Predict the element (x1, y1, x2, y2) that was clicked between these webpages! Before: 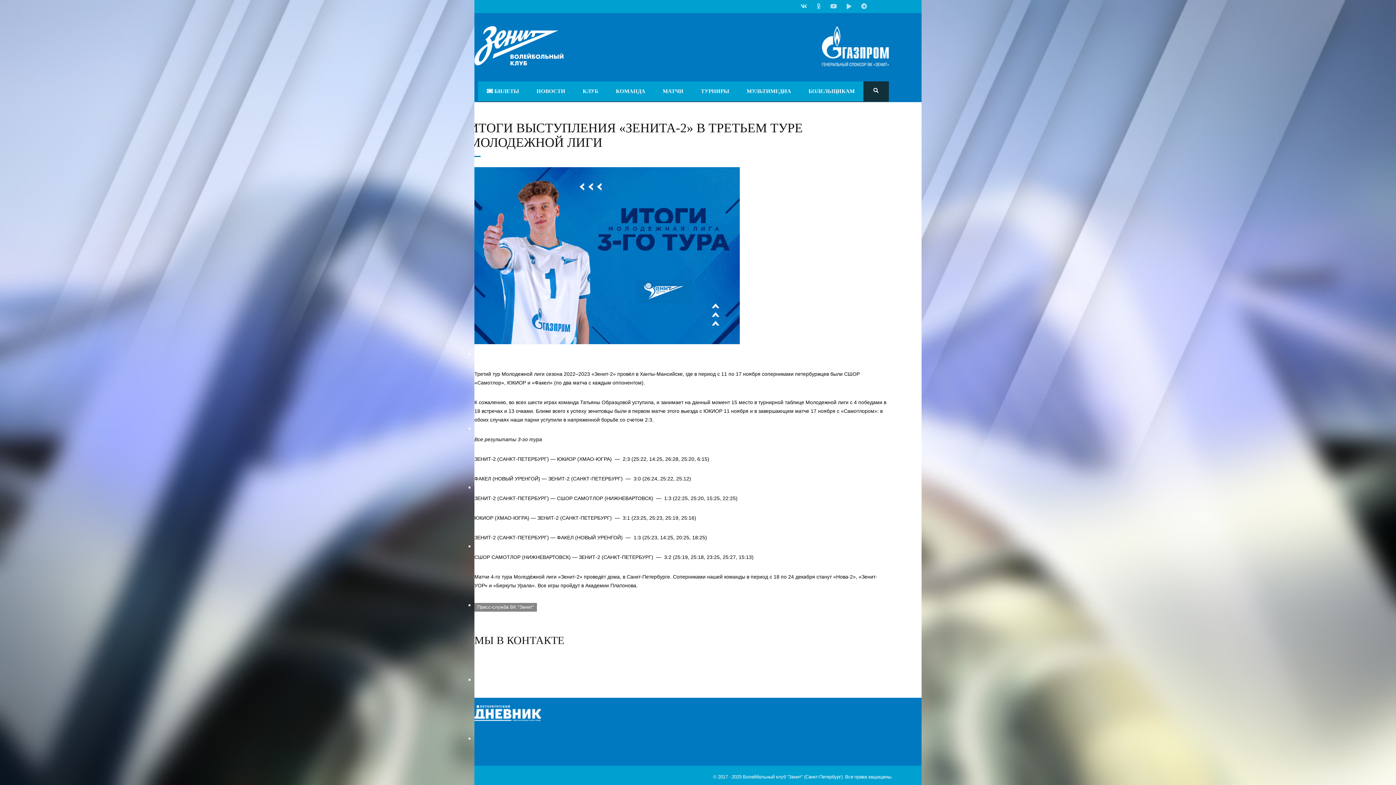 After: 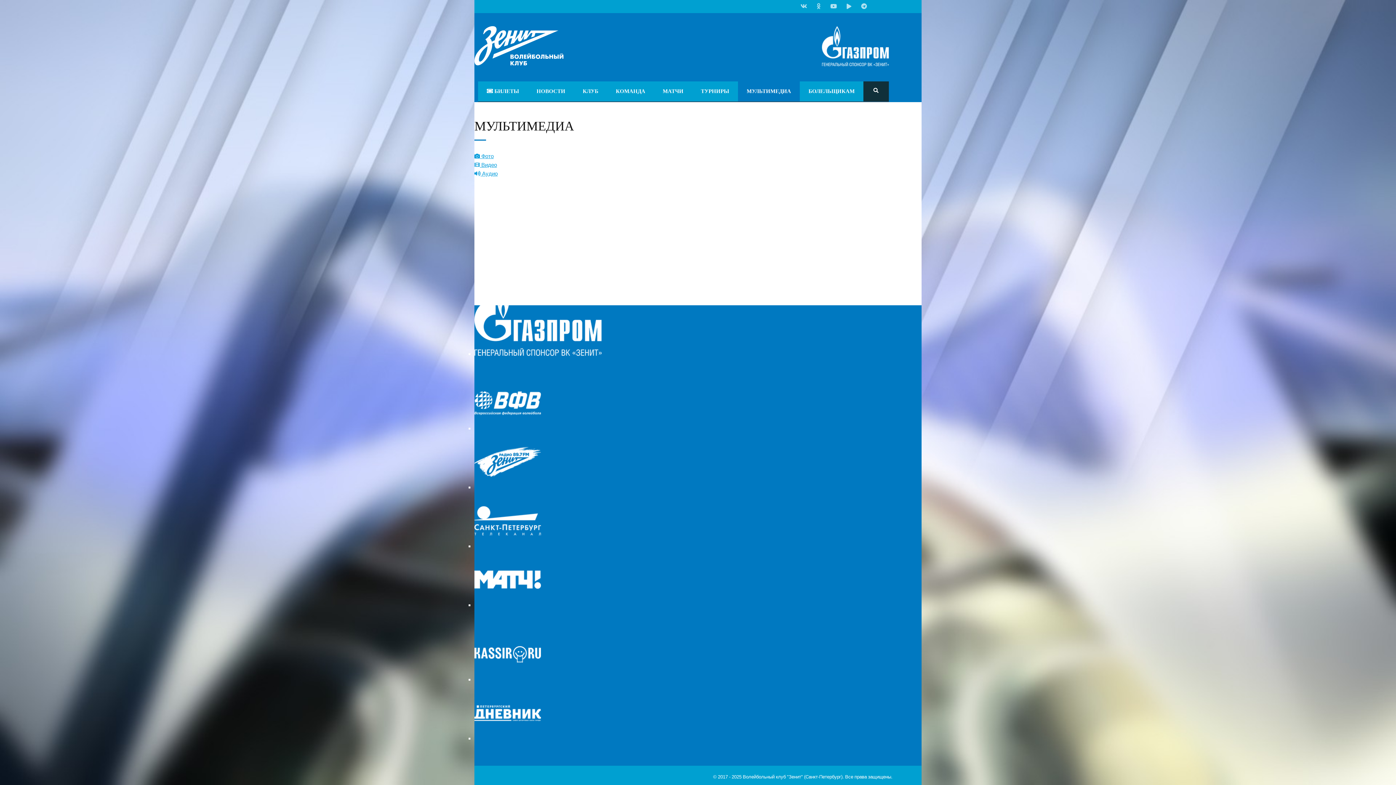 Action: bbox: (738, 81, 800, 101) label: МУЛЬТИМЕДИА